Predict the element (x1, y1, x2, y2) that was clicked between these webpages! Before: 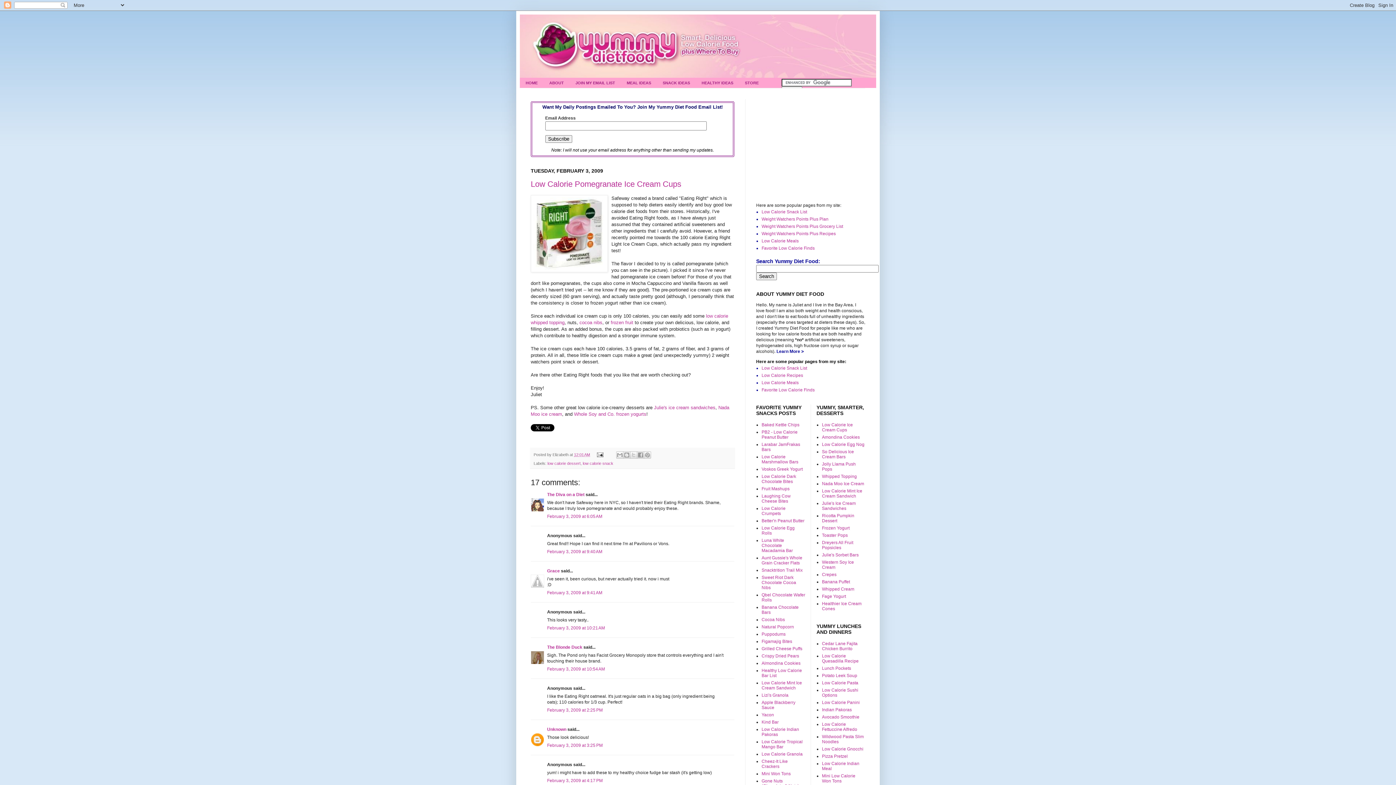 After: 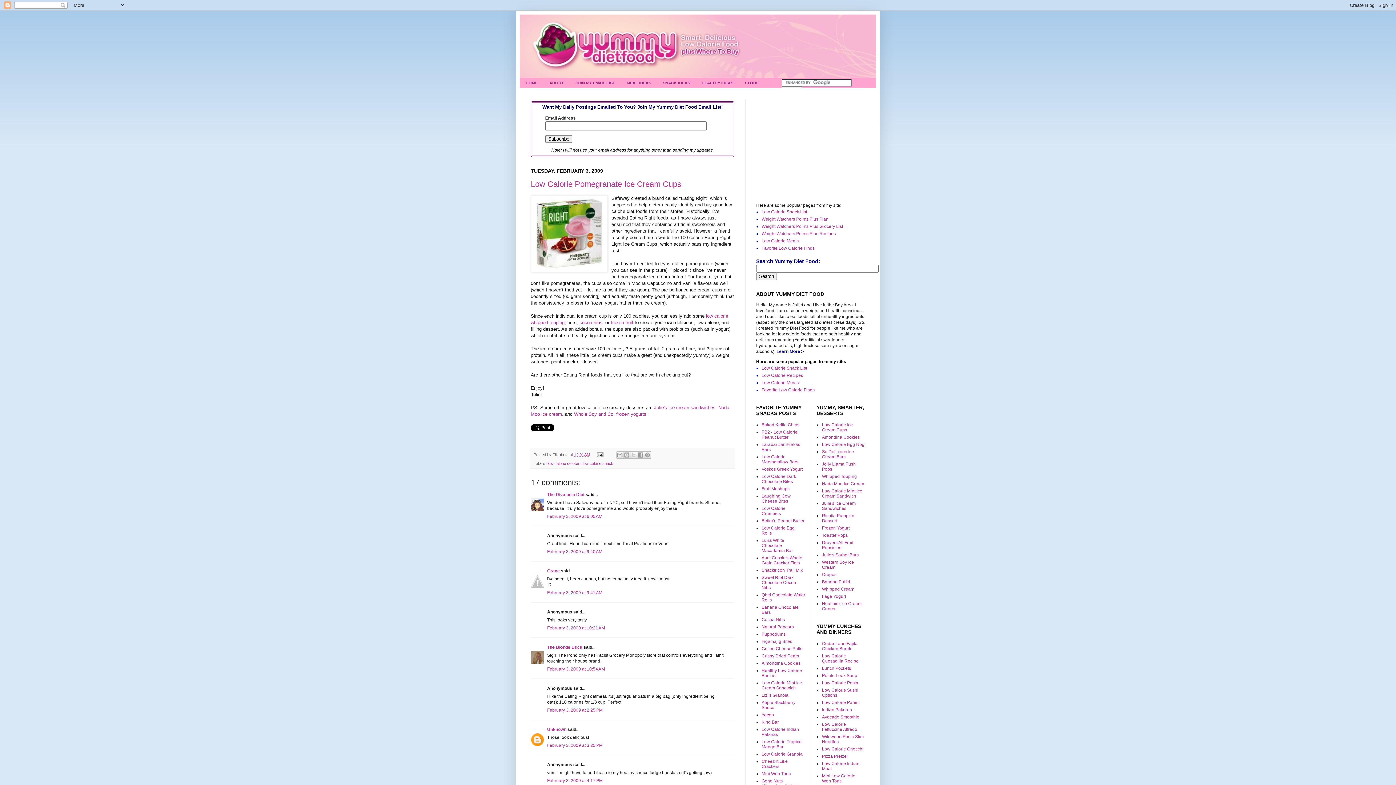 Action: label: Yacon bbox: (761, 712, 774, 717)